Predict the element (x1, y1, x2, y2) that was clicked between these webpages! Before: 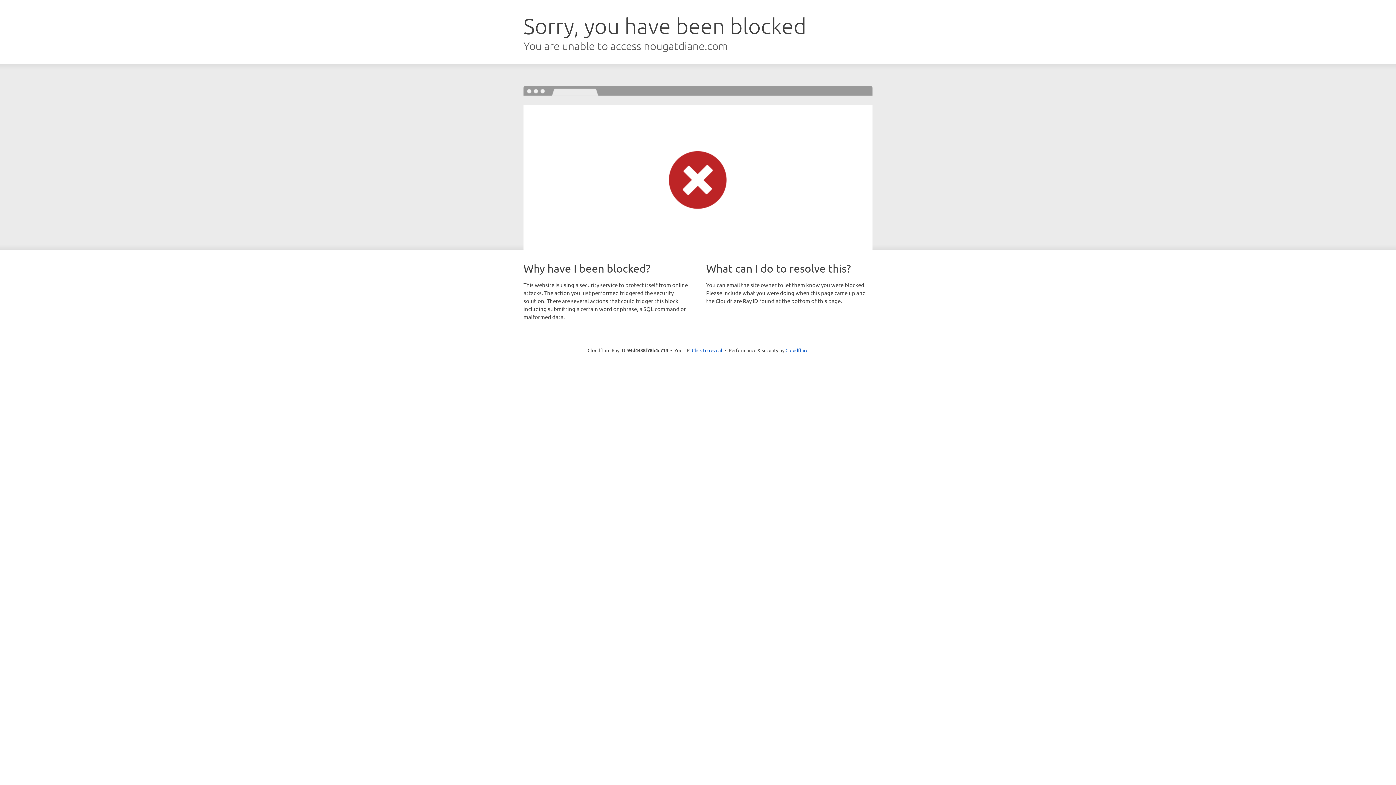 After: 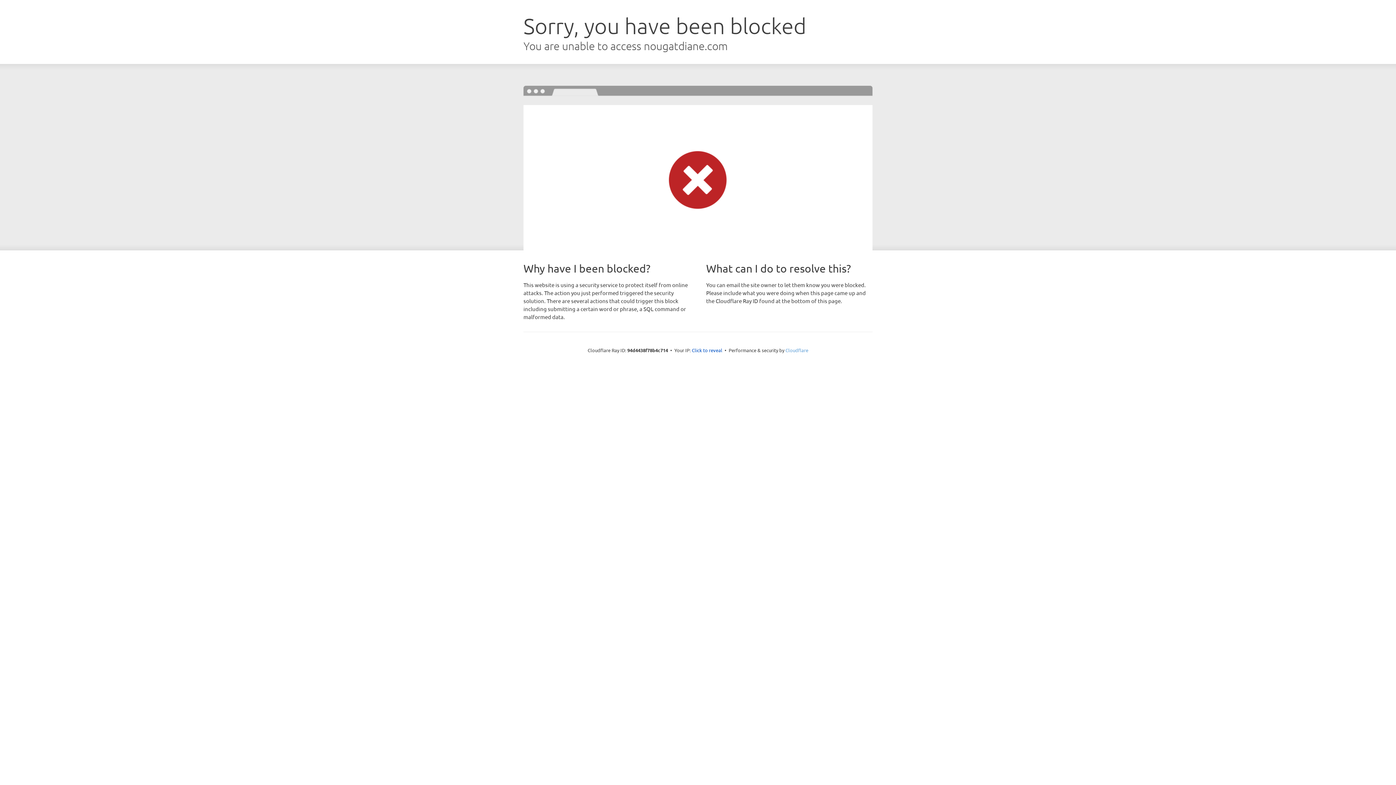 Action: label: Cloudflare bbox: (785, 347, 808, 353)